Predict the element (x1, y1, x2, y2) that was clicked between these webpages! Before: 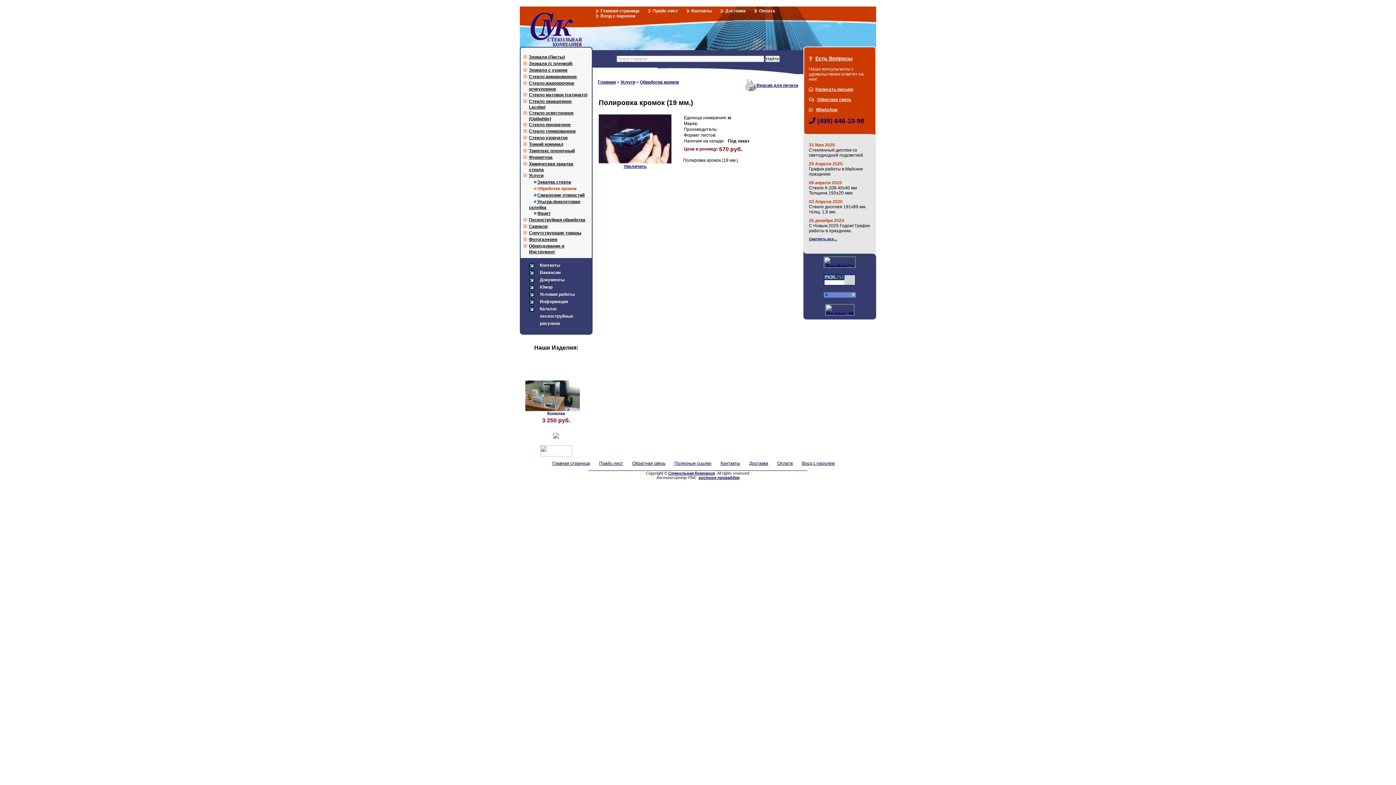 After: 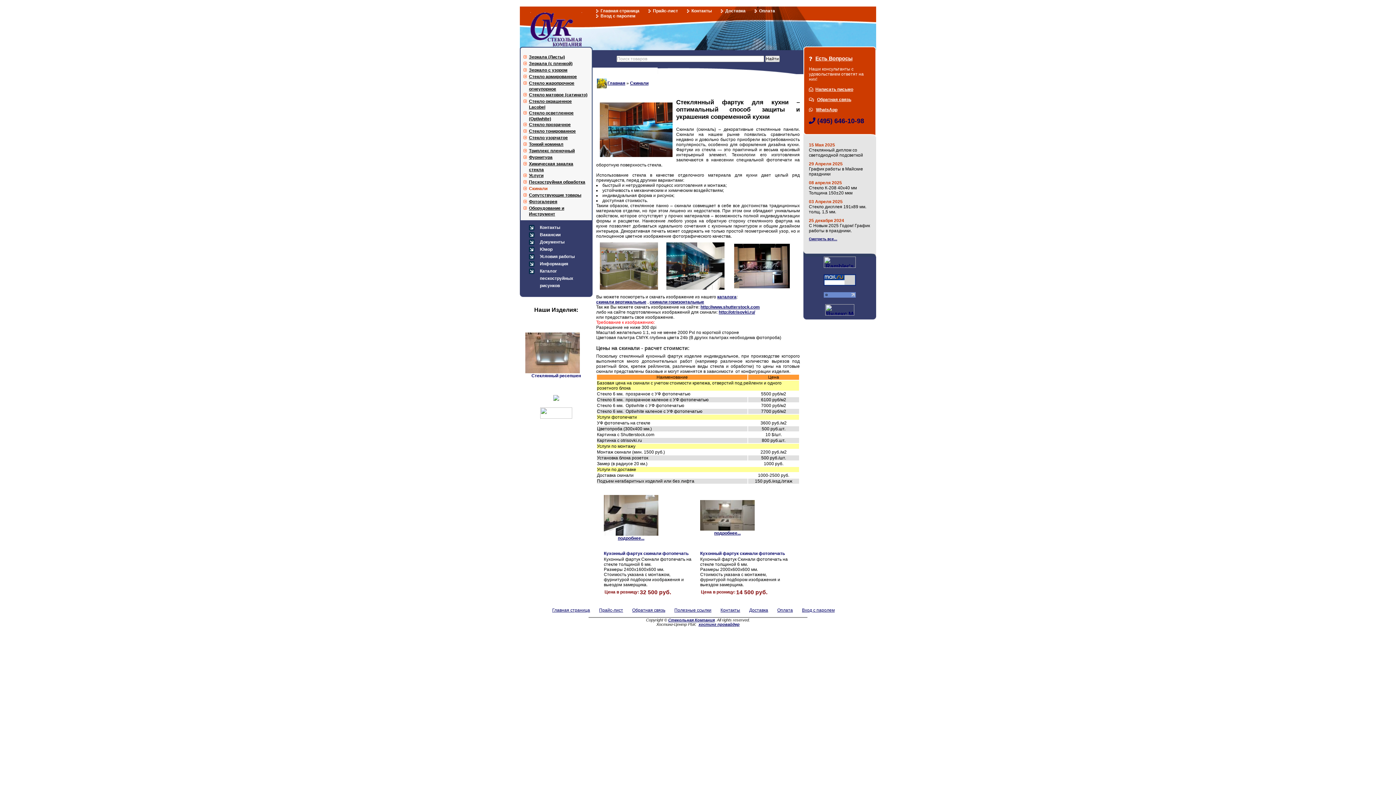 Action: label: Скинали bbox: (529, 224, 547, 229)